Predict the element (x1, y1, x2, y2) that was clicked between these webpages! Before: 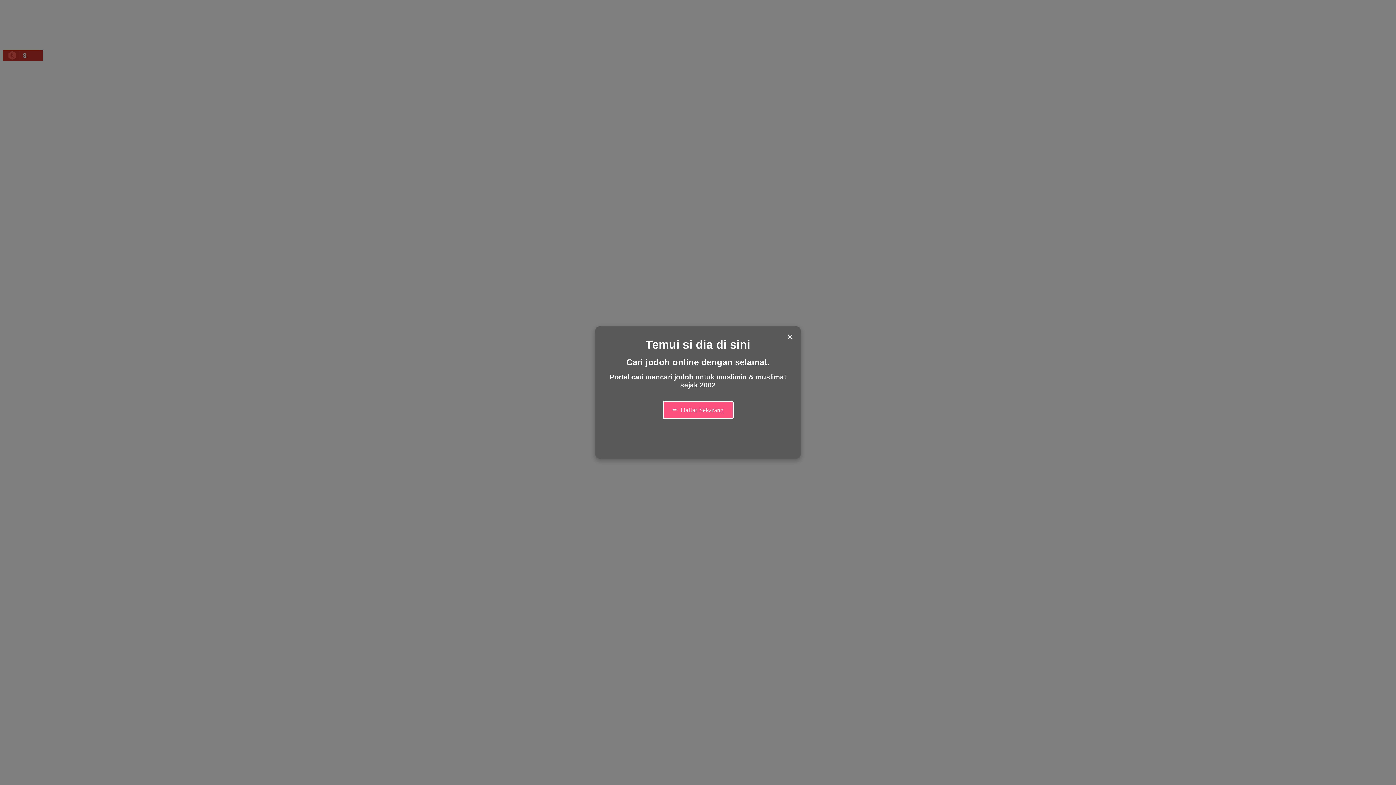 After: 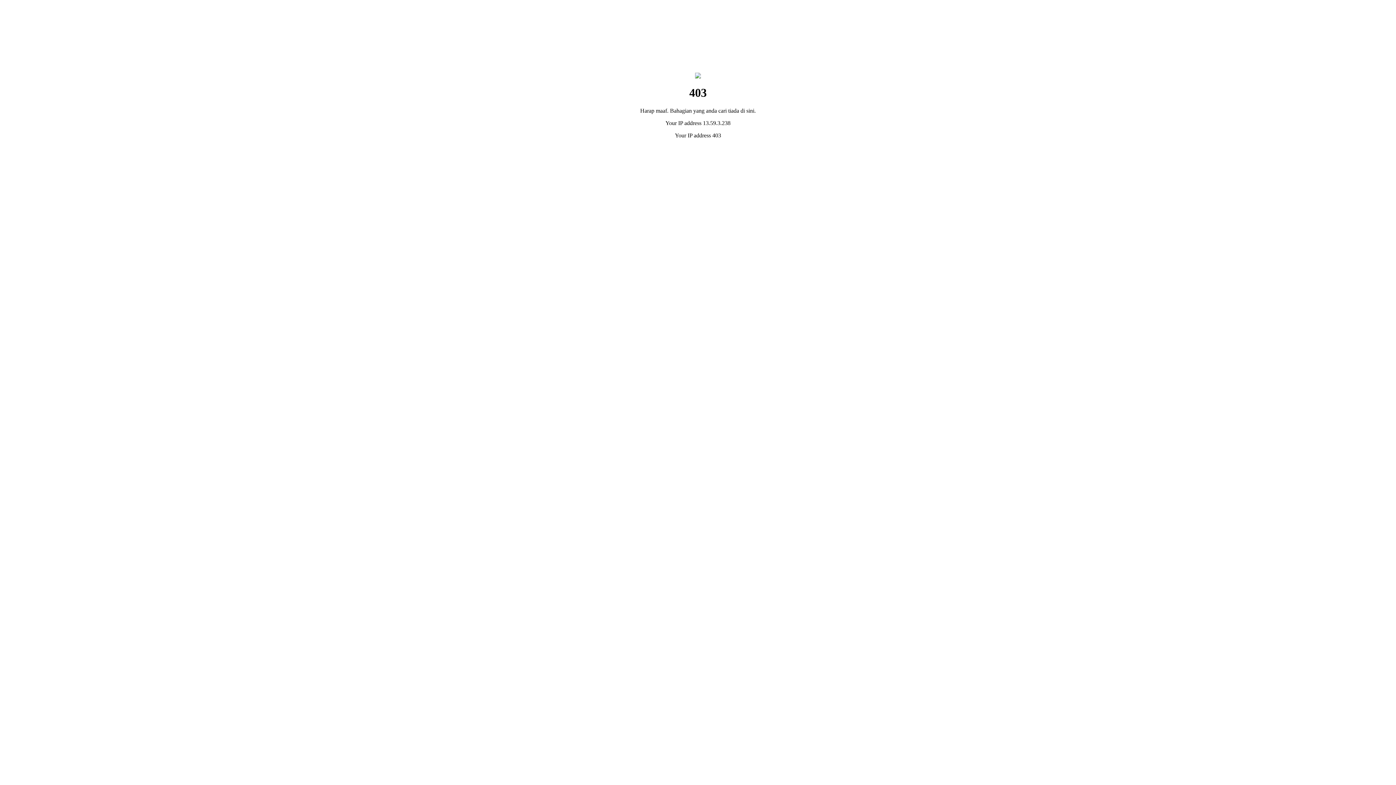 Action: label: ✏️
Daftar Sekarang bbox: (662, 401, 733, 419)